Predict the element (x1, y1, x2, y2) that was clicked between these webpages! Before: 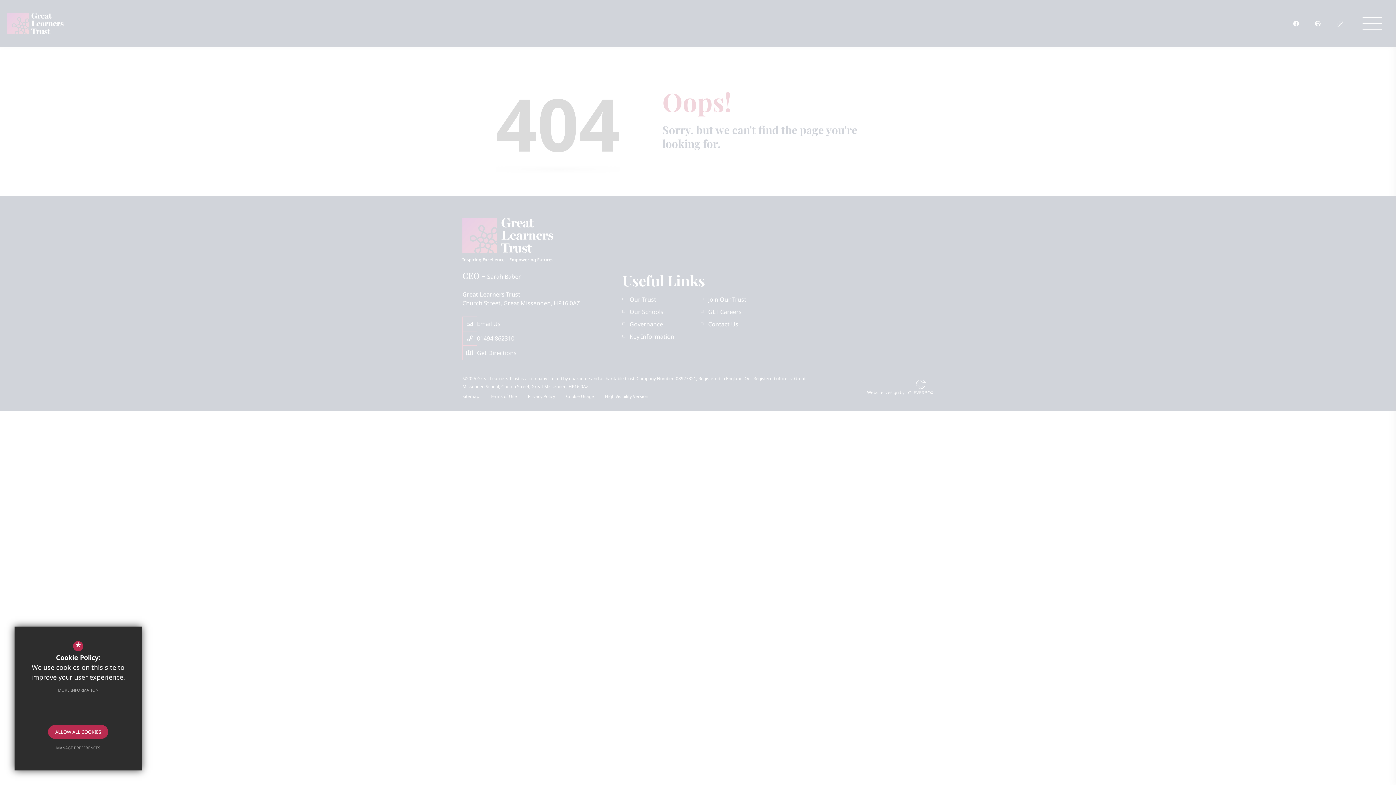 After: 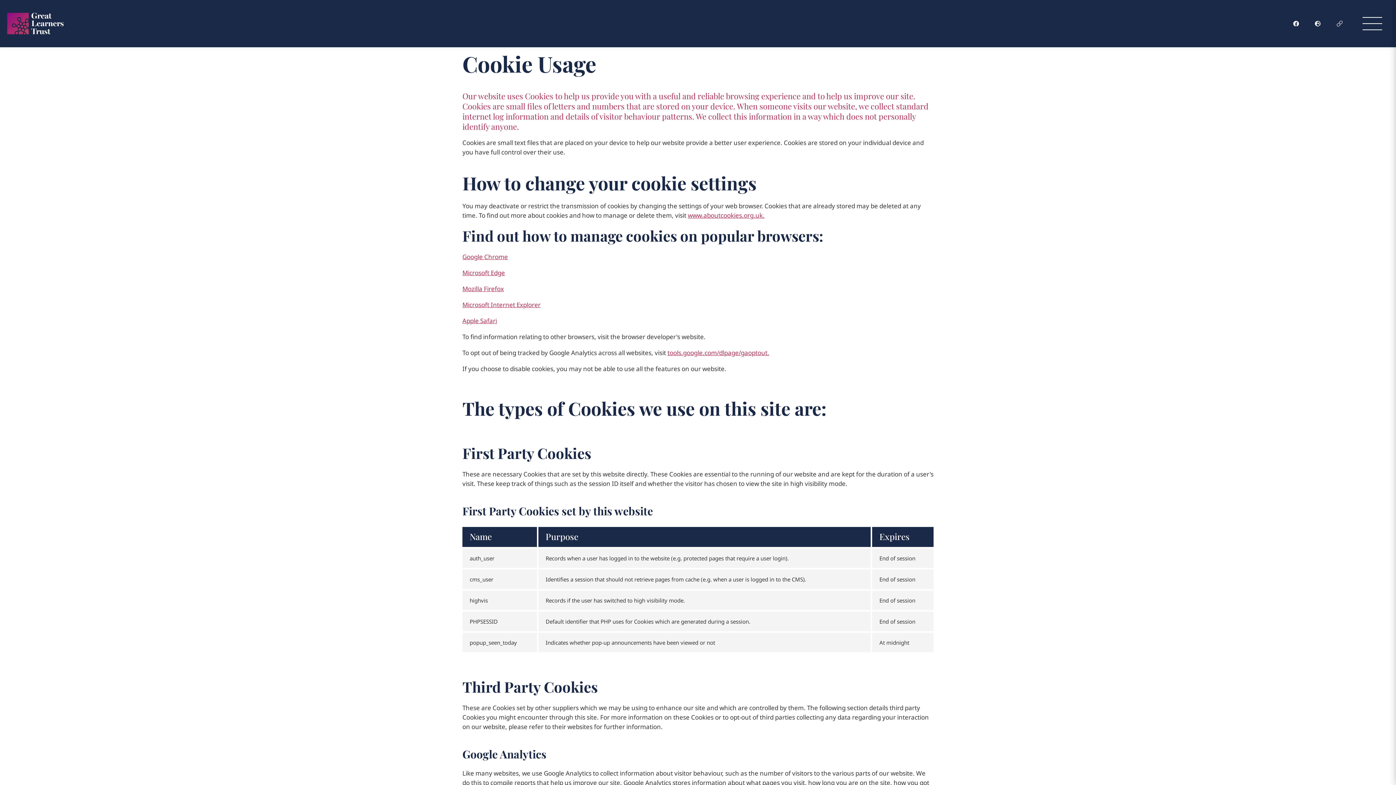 Action: bbox: (50, 683, 105, 697) label: MORE INFORMATION